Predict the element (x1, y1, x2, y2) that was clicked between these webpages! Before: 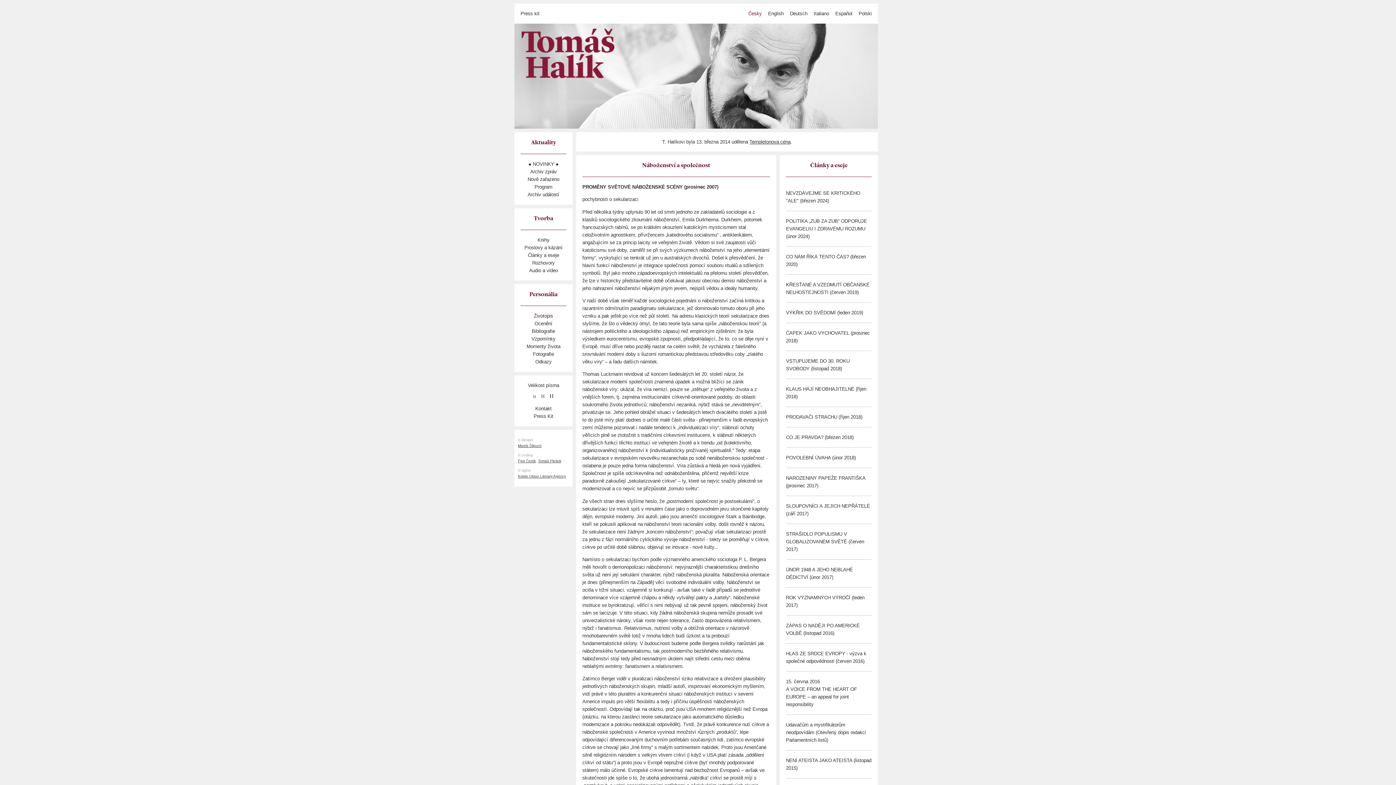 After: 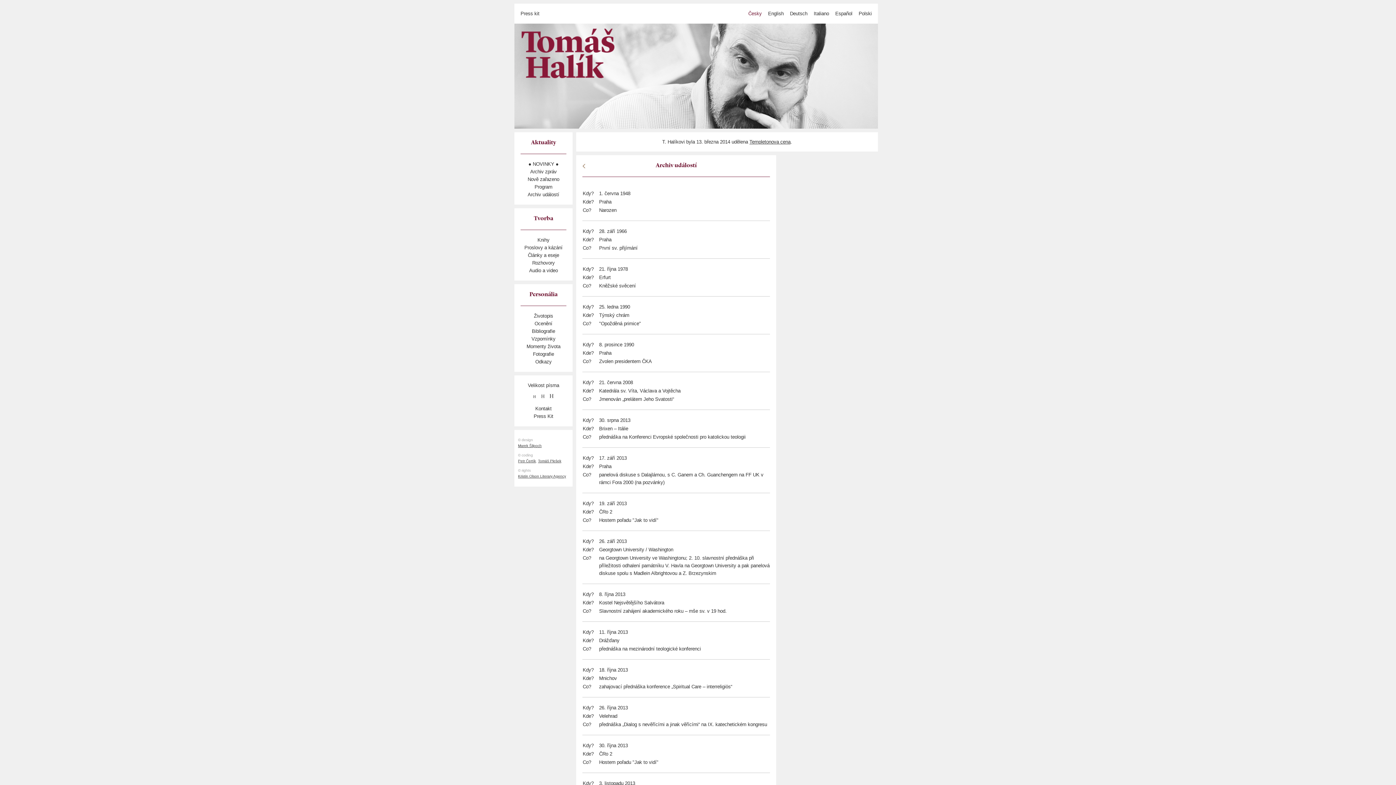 Action: bbox: (514, 190, 572, 198) label: Archiv událostí